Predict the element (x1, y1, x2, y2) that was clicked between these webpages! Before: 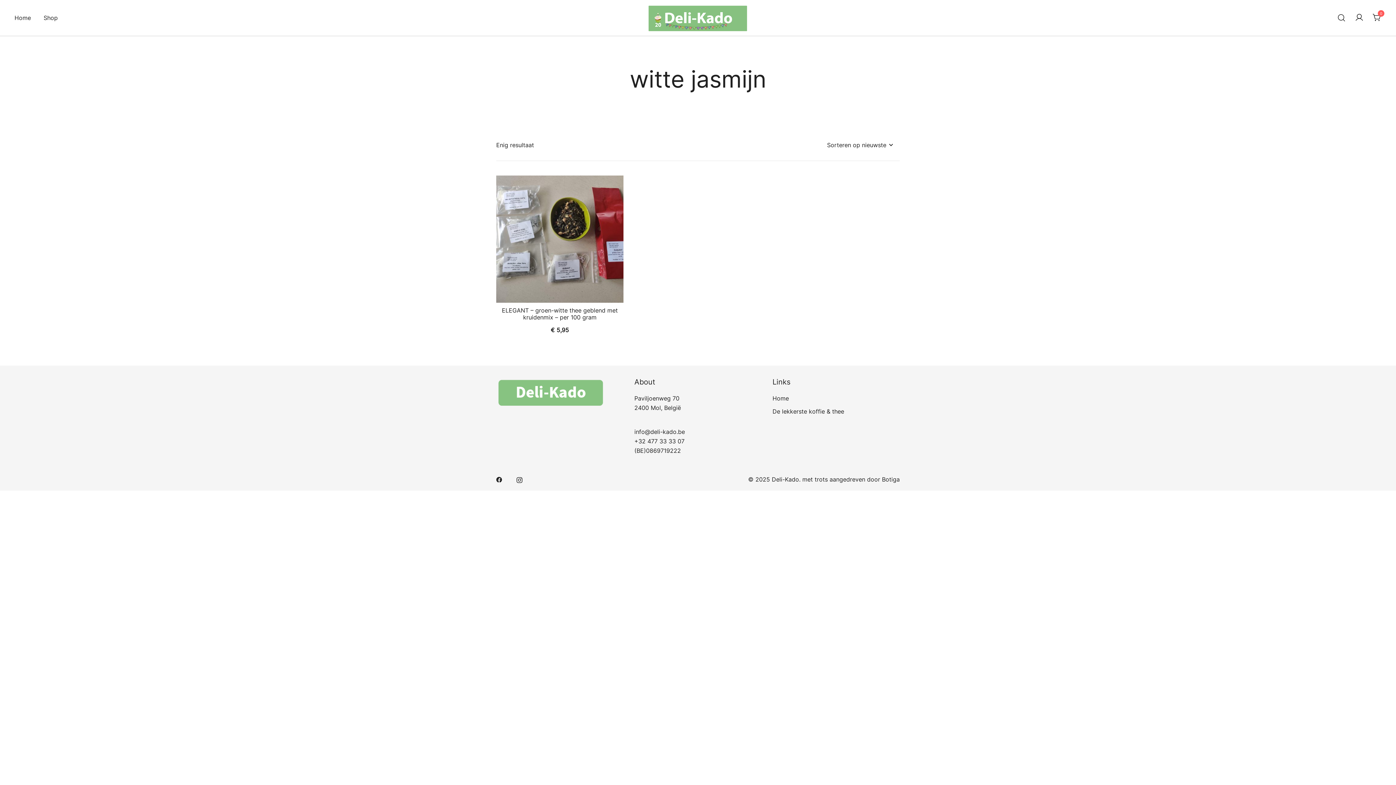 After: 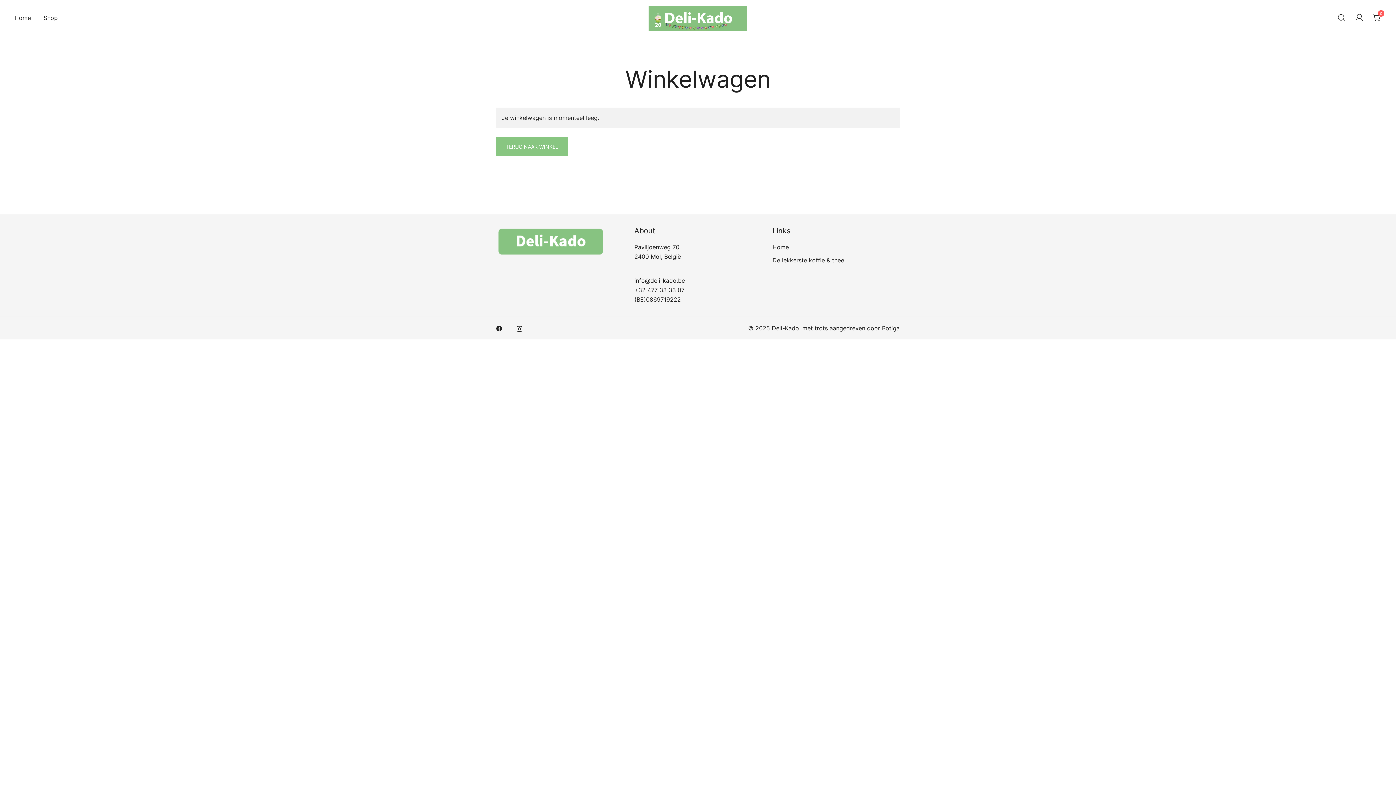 Action: label: 0 bbox: (1373, 13, 1381, 20)